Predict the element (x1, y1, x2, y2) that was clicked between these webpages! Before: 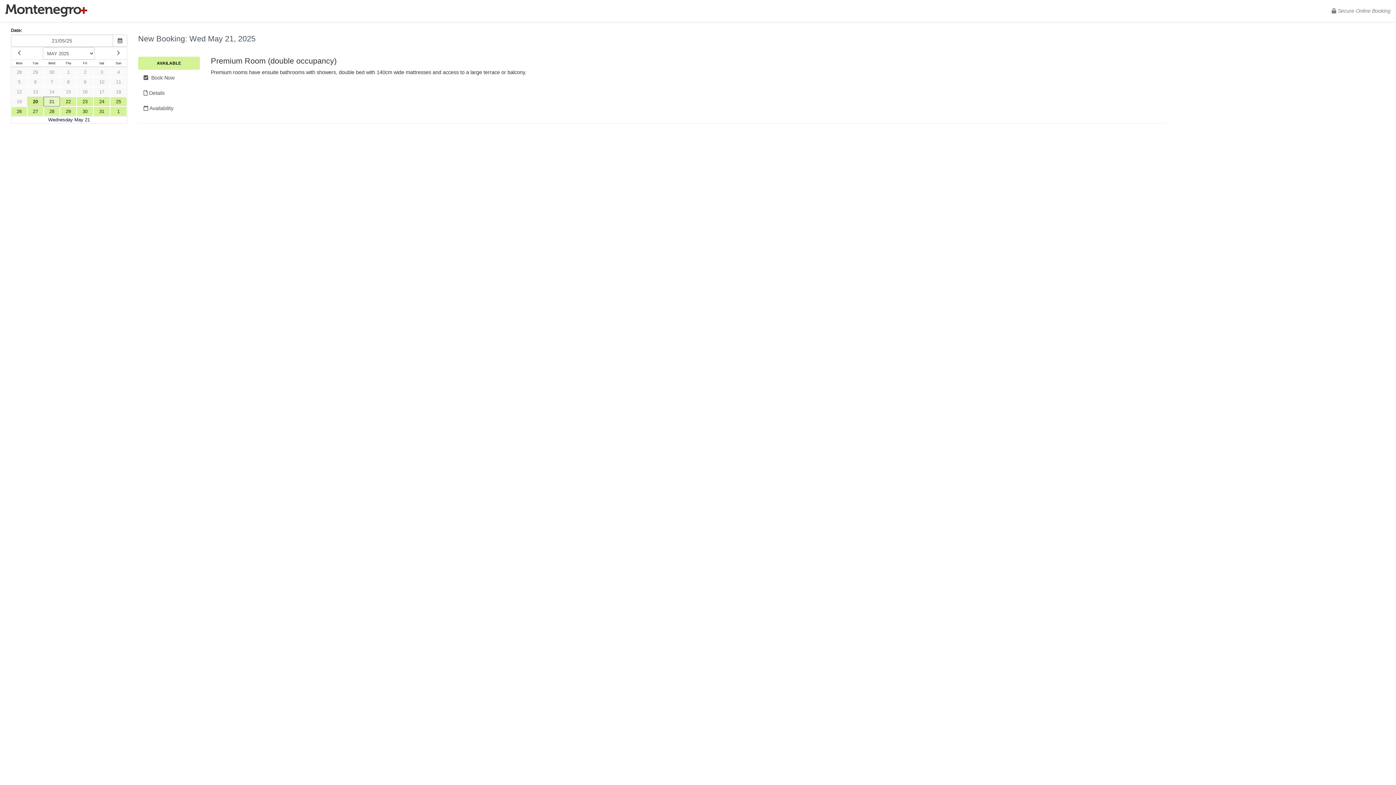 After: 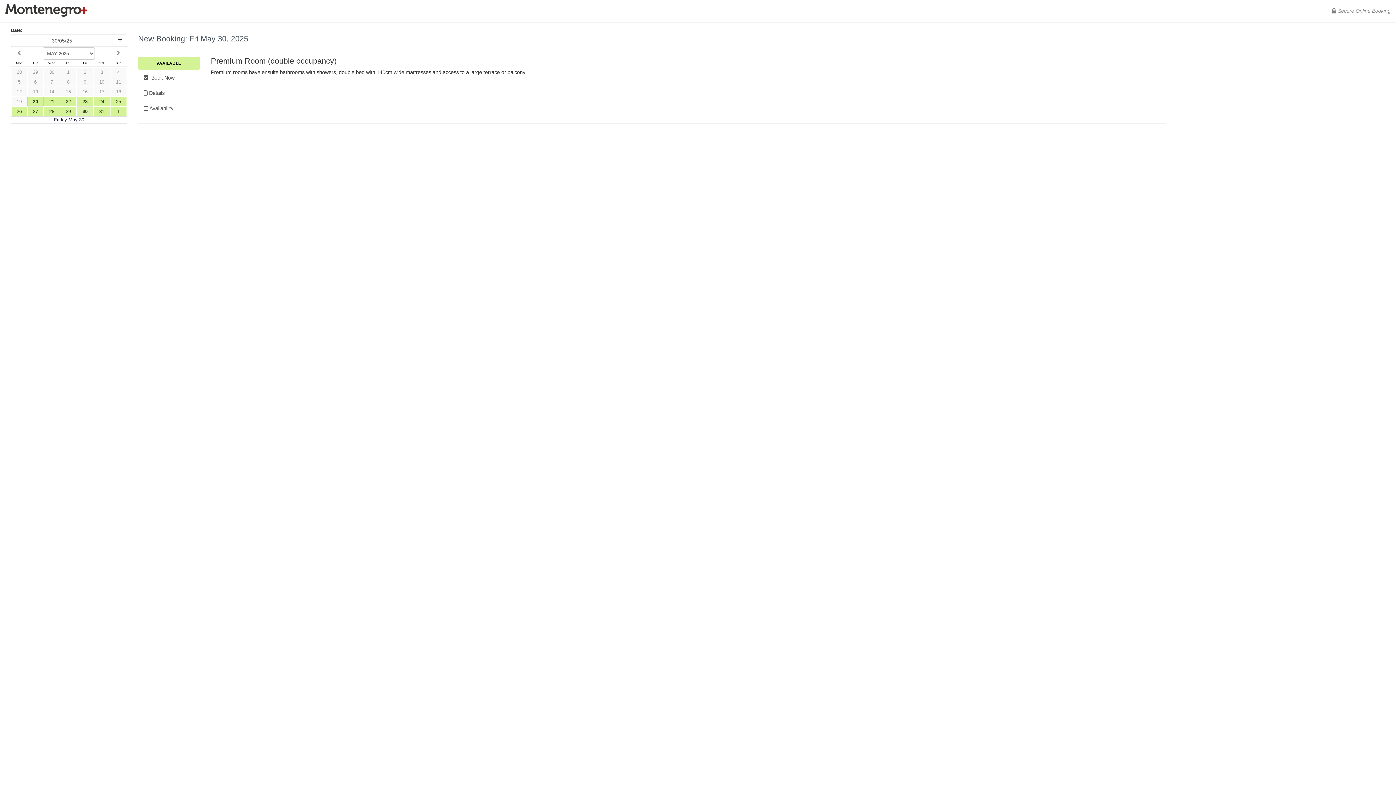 Action: bbox: (76, 106, 93, 116) label: 30